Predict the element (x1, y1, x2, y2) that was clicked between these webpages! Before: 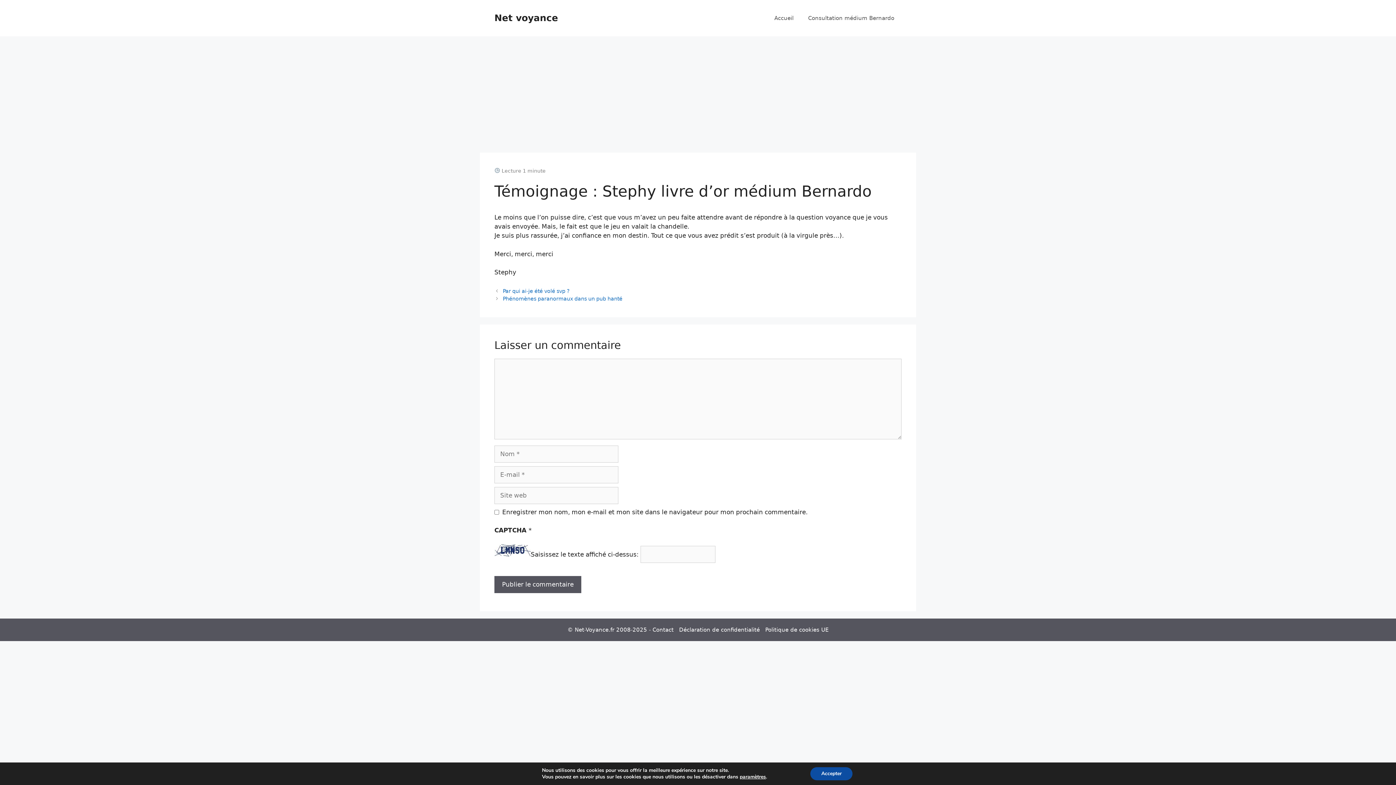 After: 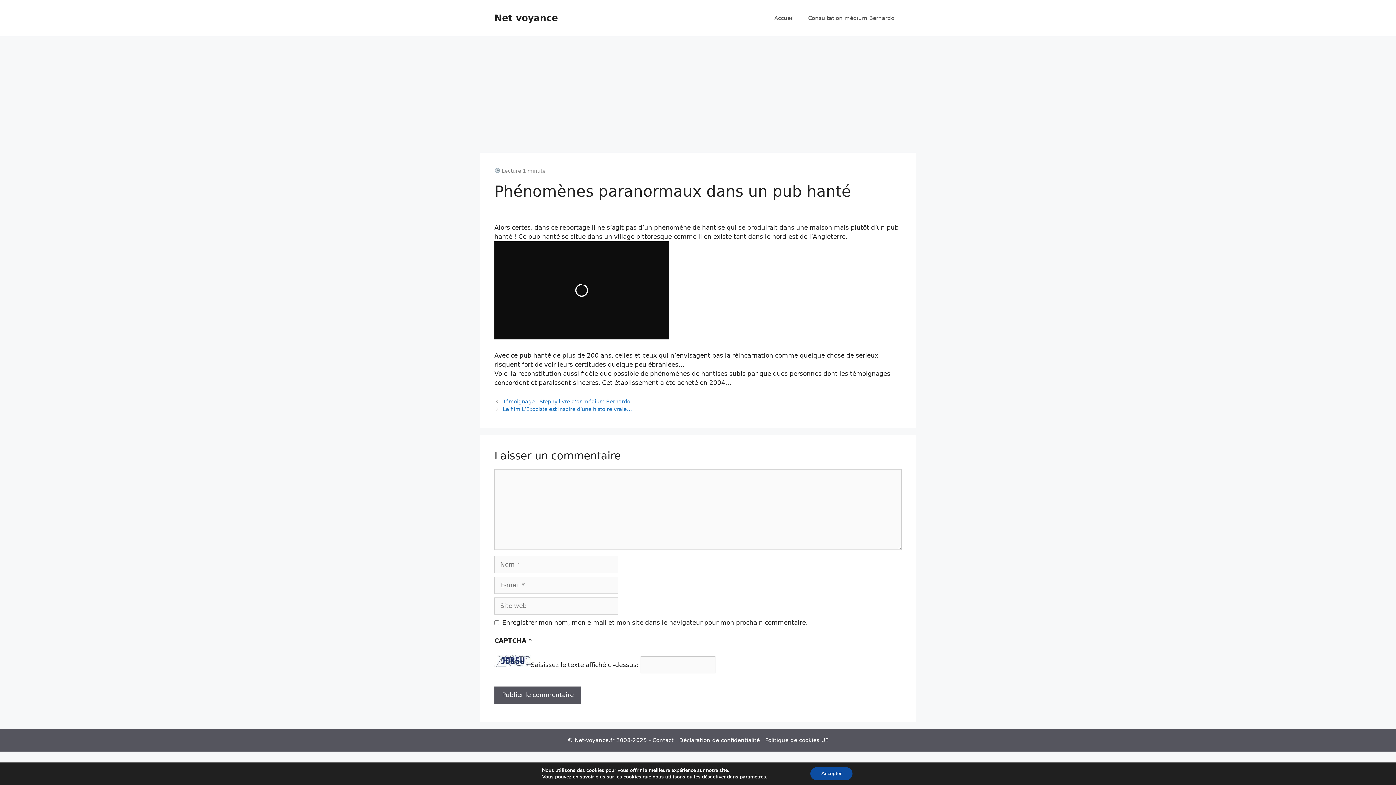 Action: bbox: (502, 295, 622, 301) label: Phénomènes paranormaux dans un pub hanté